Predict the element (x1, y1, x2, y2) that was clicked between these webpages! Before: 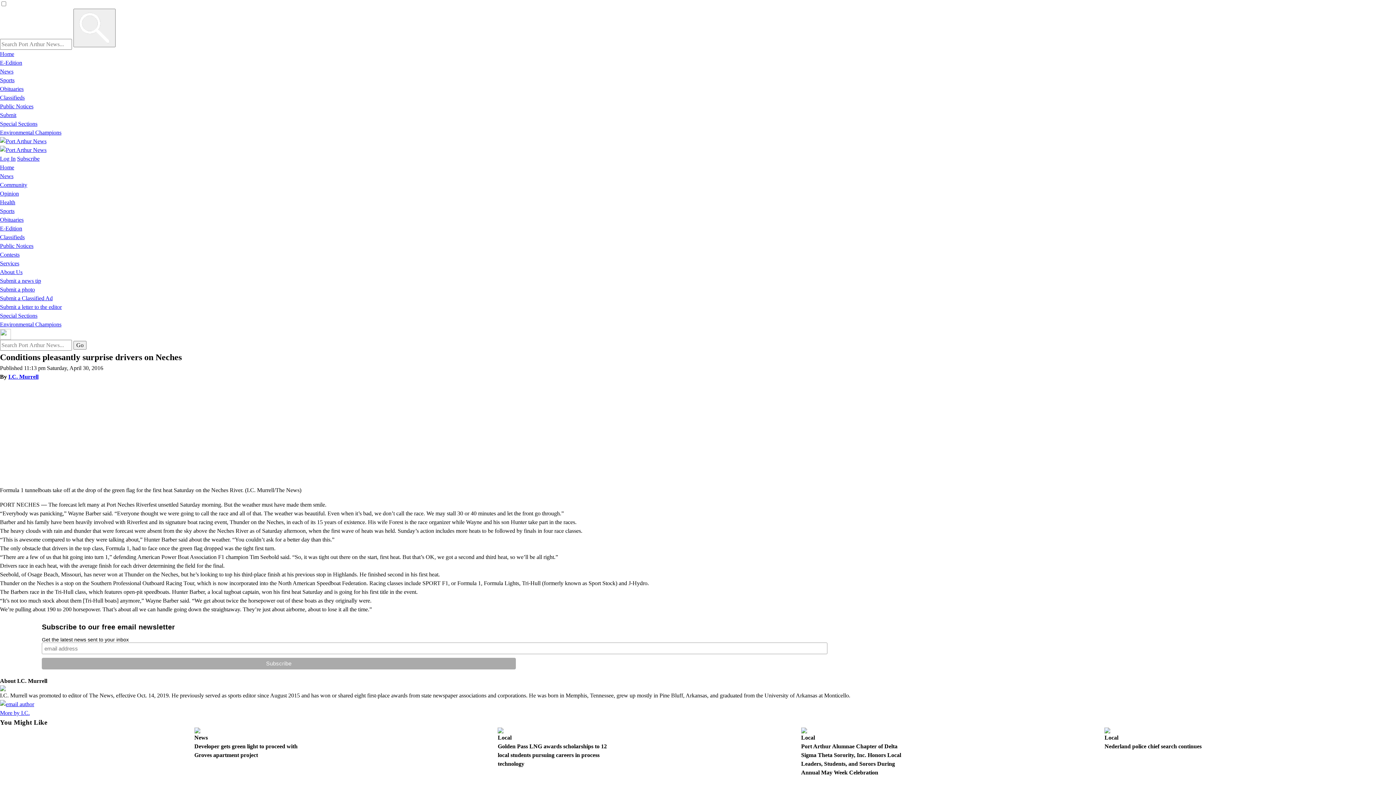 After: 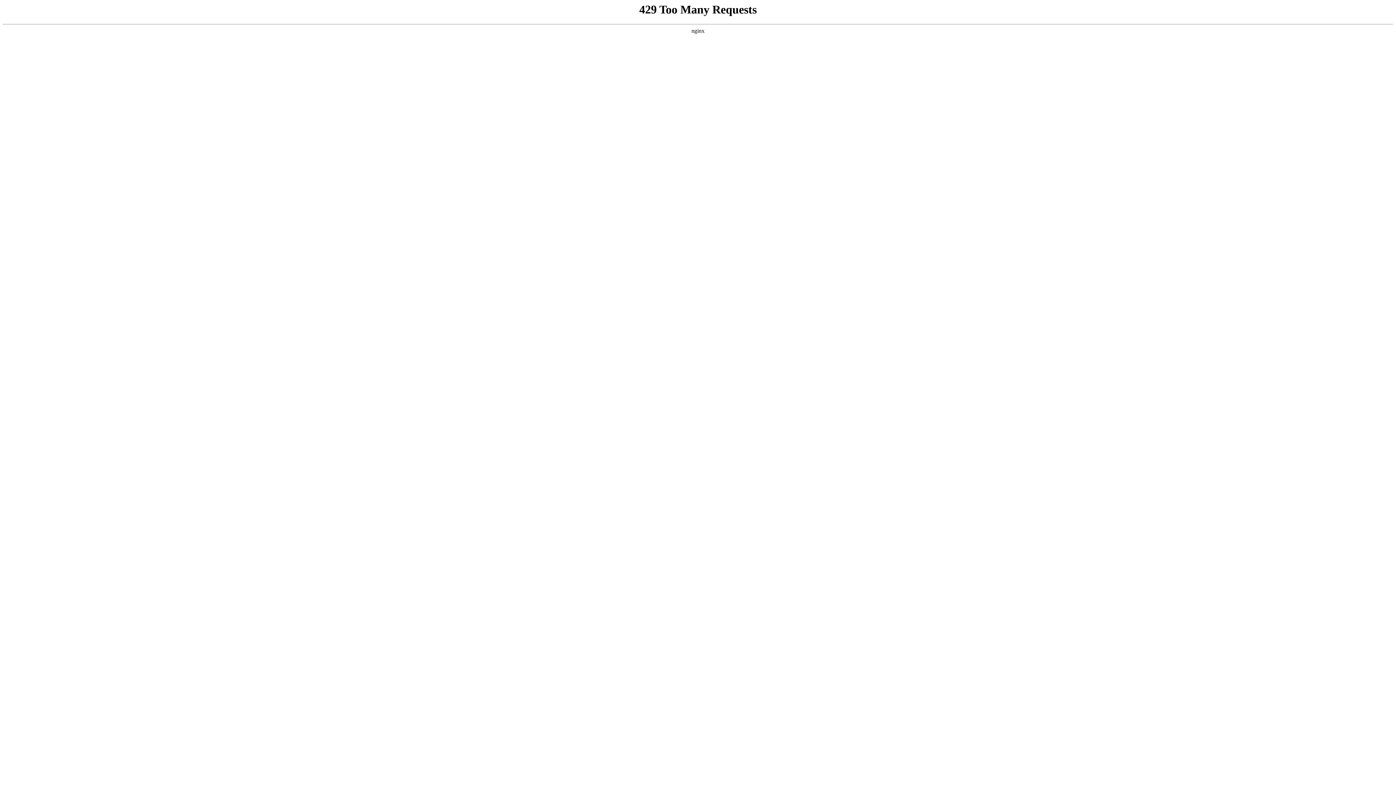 Action: bbox: (0, 286, 34, 292) label: Submit a photo